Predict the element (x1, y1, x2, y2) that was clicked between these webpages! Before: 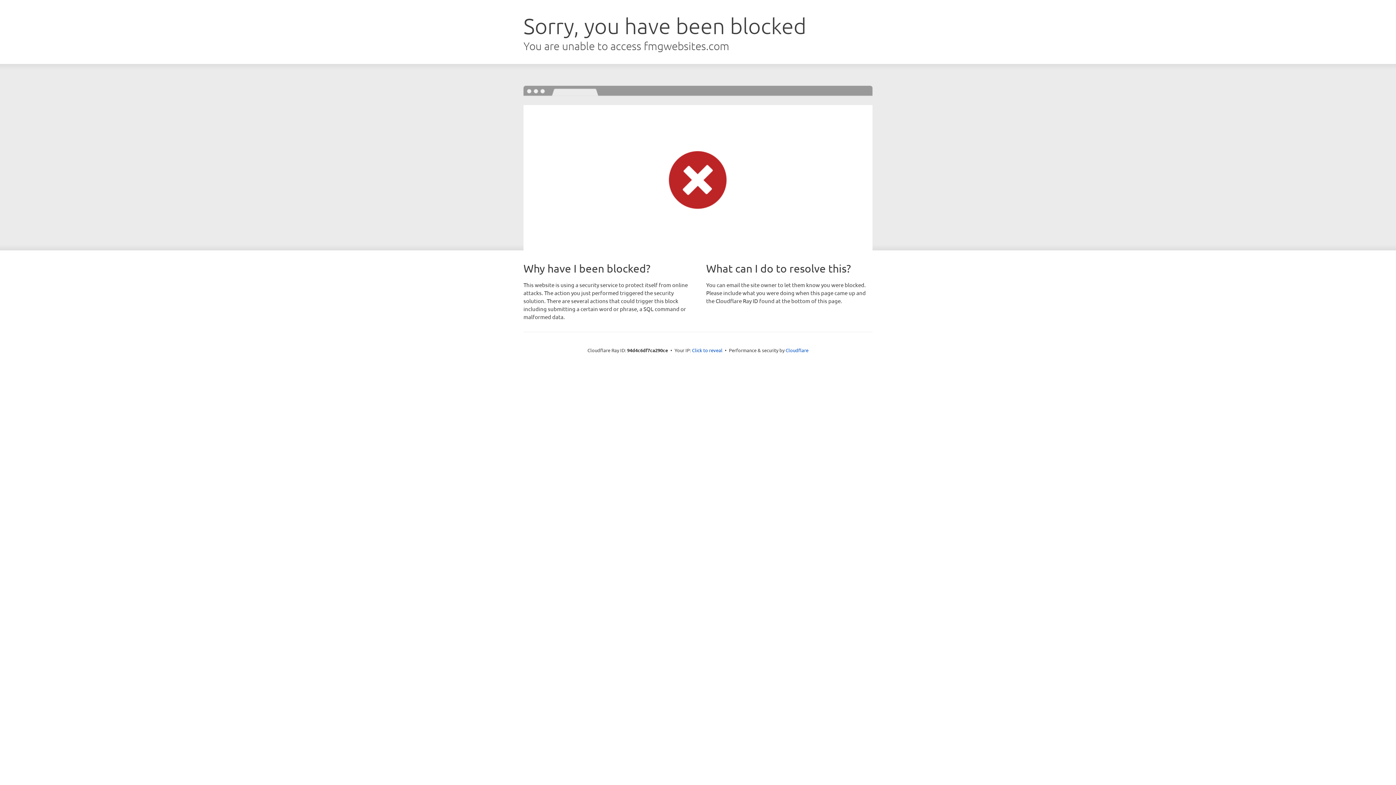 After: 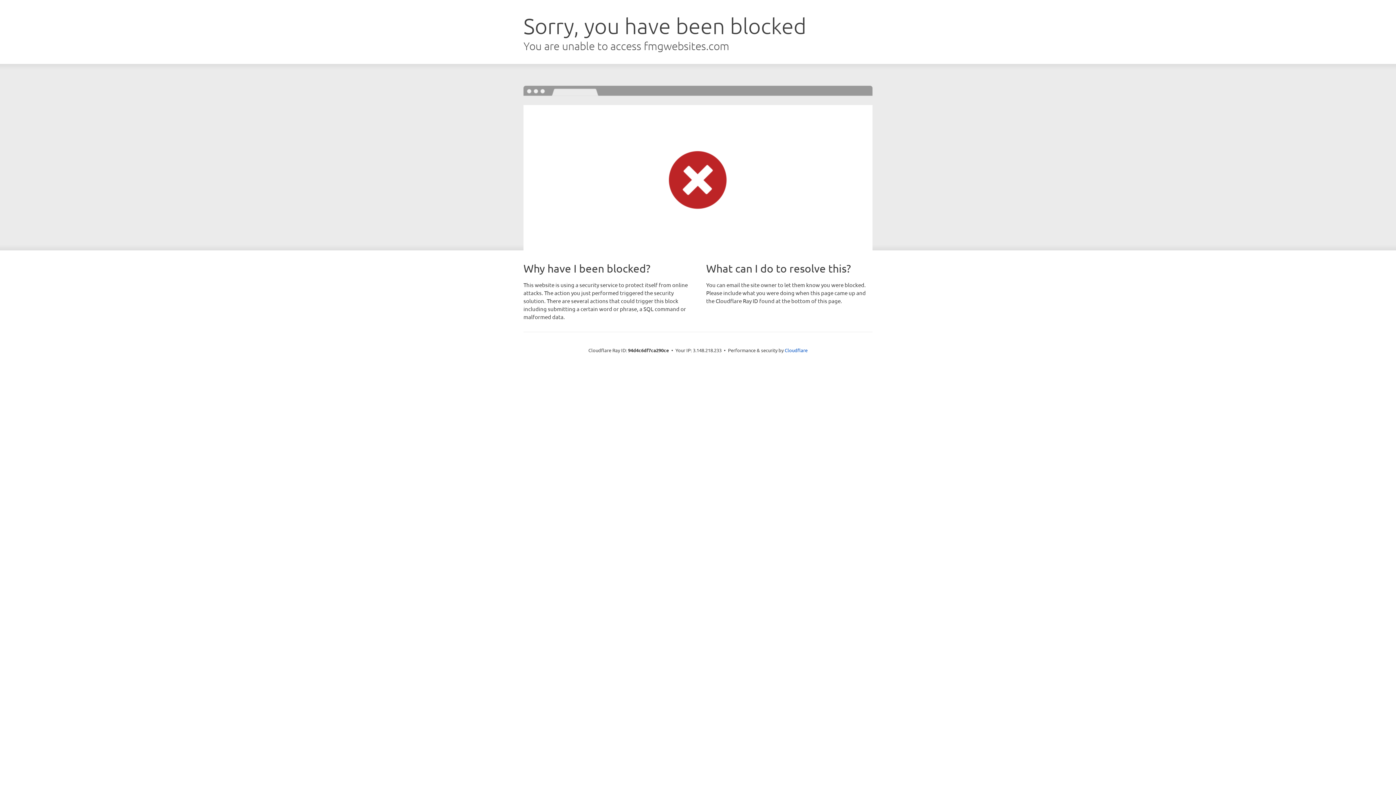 Action: label: Click to reveal bbox: (692, 346, 722, 353)